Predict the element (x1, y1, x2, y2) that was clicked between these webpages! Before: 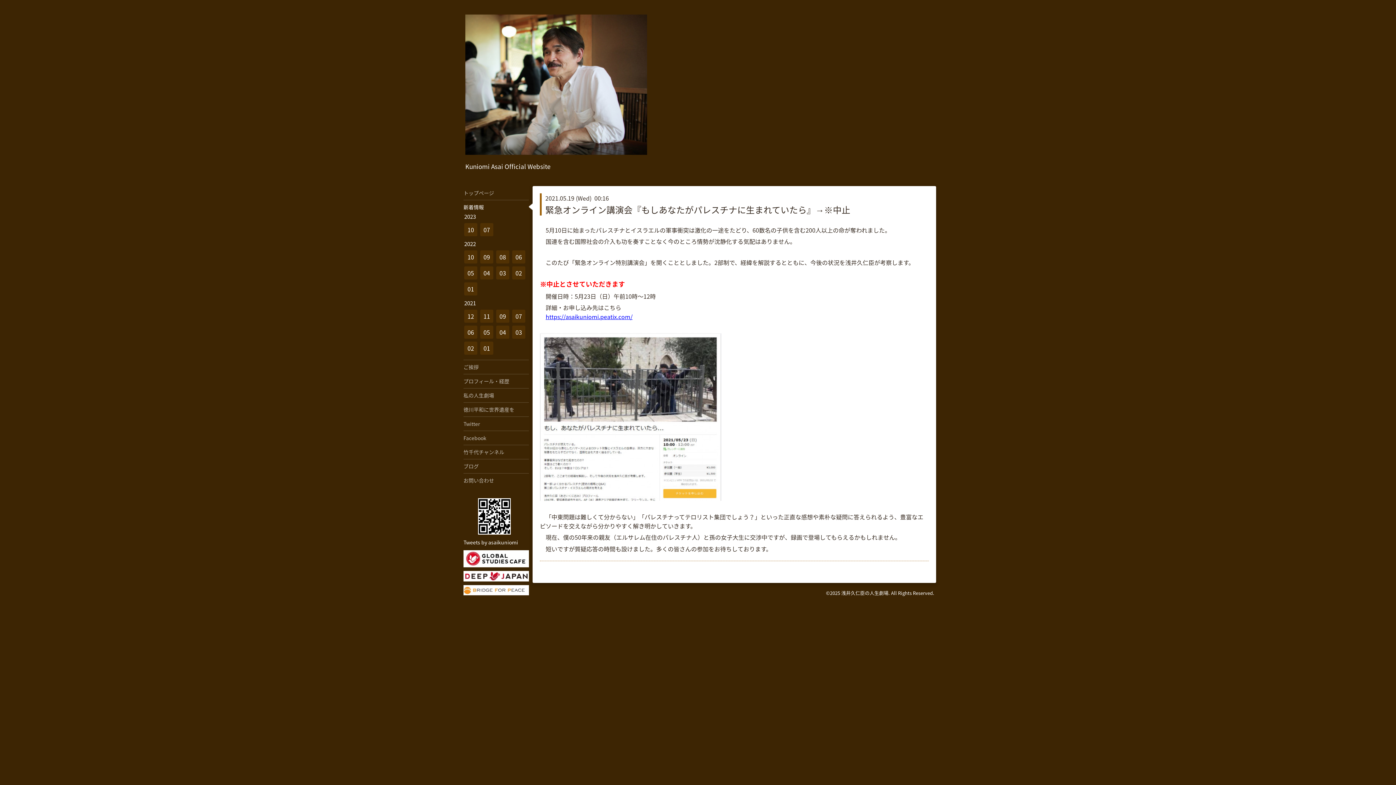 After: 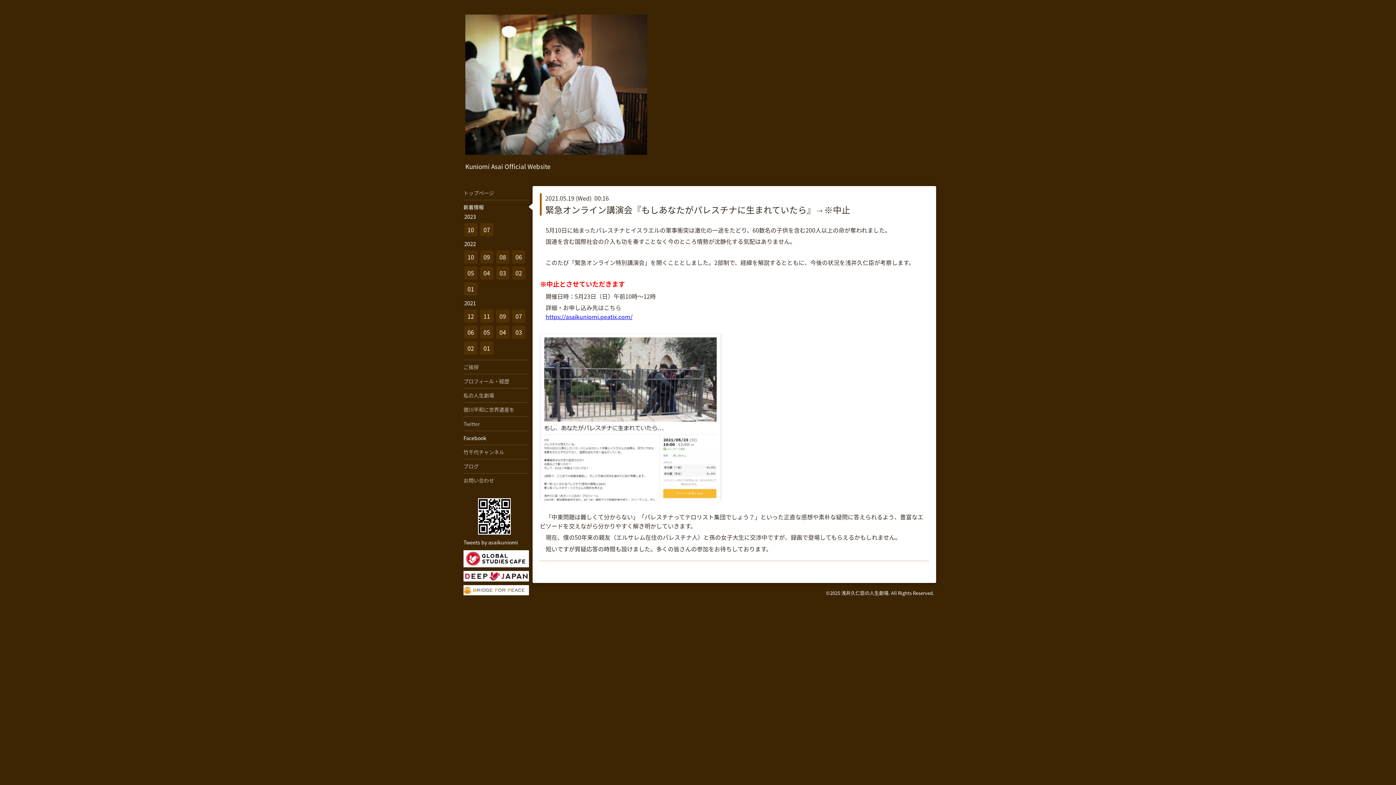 Action: bbox: (463, 430, 529, 444) label: Facebook